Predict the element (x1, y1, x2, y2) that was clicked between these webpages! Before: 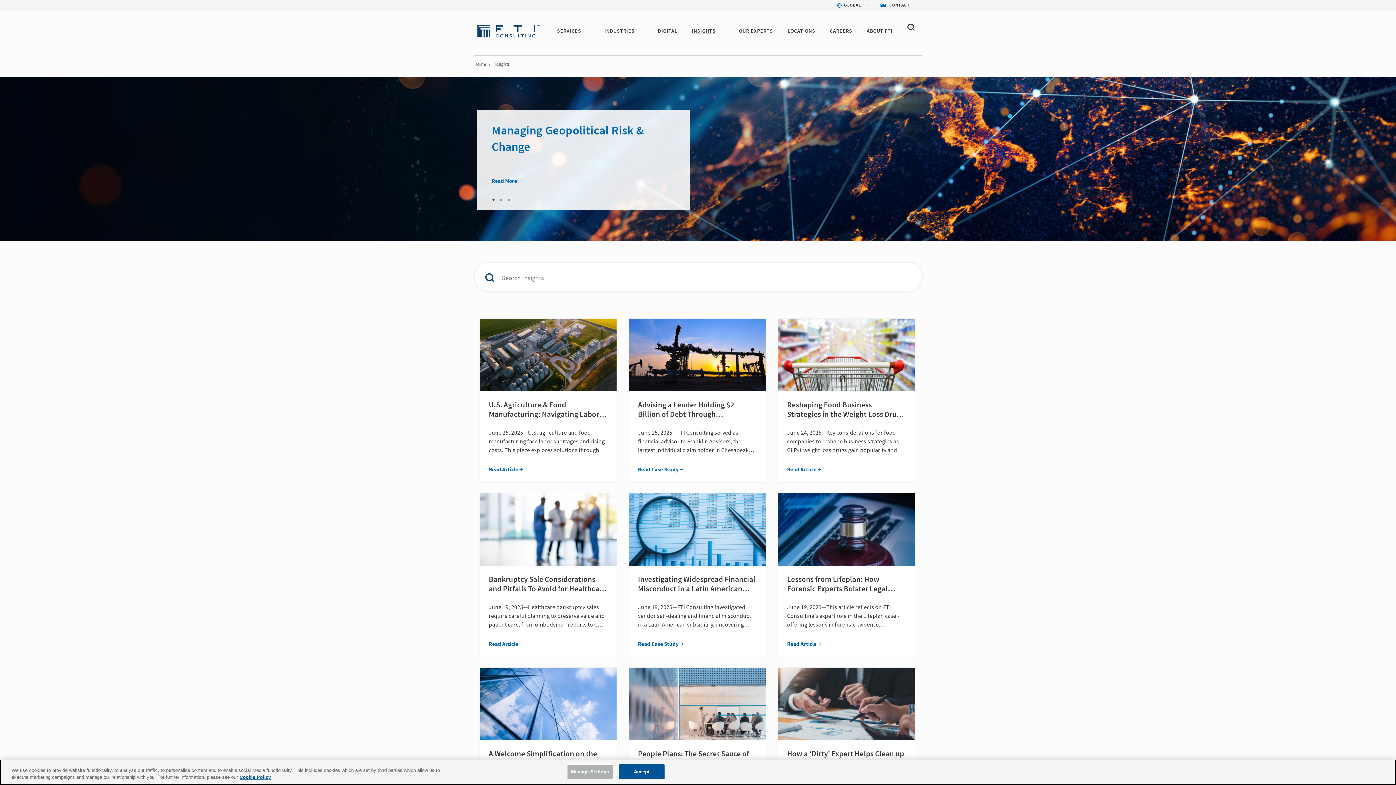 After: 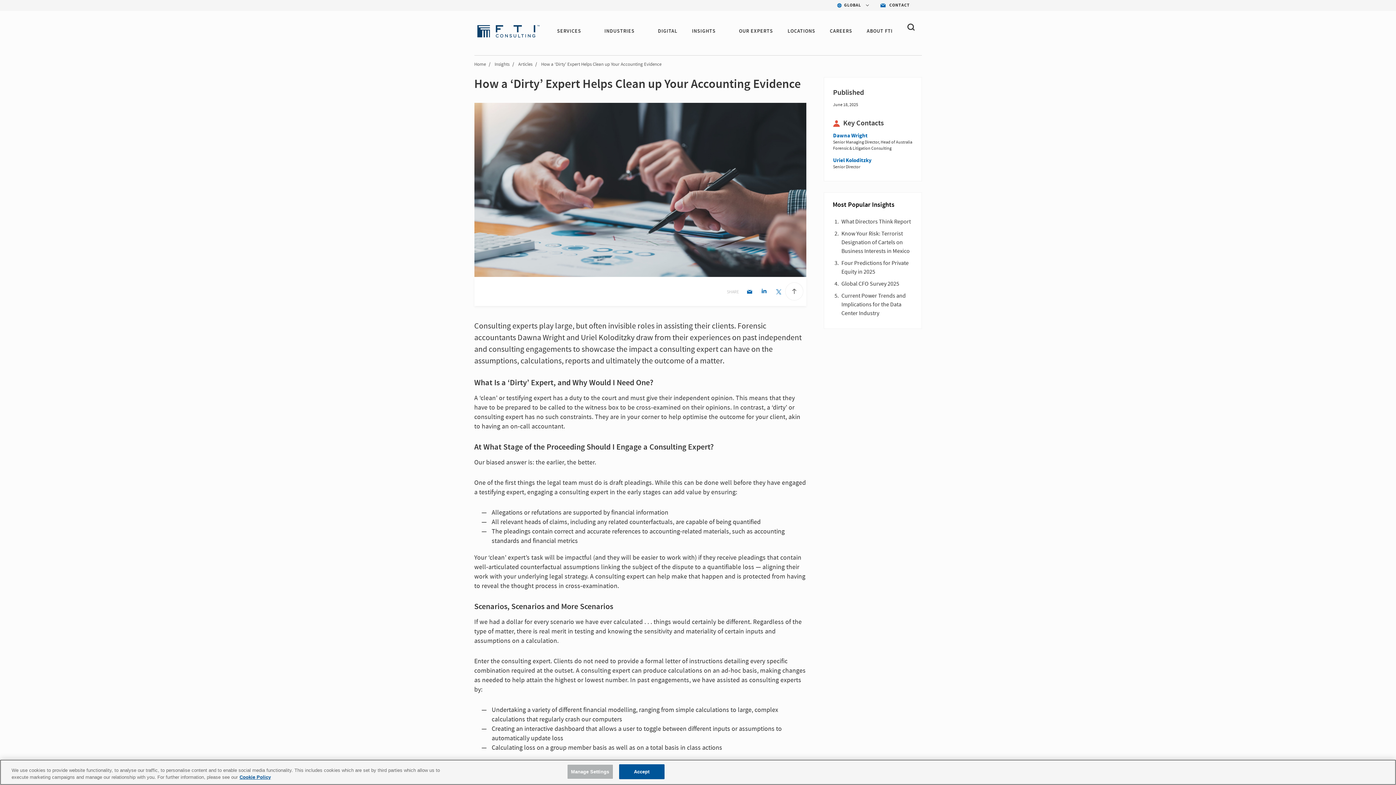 Action: bbox: (778, 668, 914, 831) label: How a ‘Dirty’ Expert Helps Clean up Your Accounting Evidence

June 18, 2025—Explains the impact a consulting or ‘dirty’ expert can have on the assumptions, calculations, reports and ultimately the outcome of a legal matter.

Read Article